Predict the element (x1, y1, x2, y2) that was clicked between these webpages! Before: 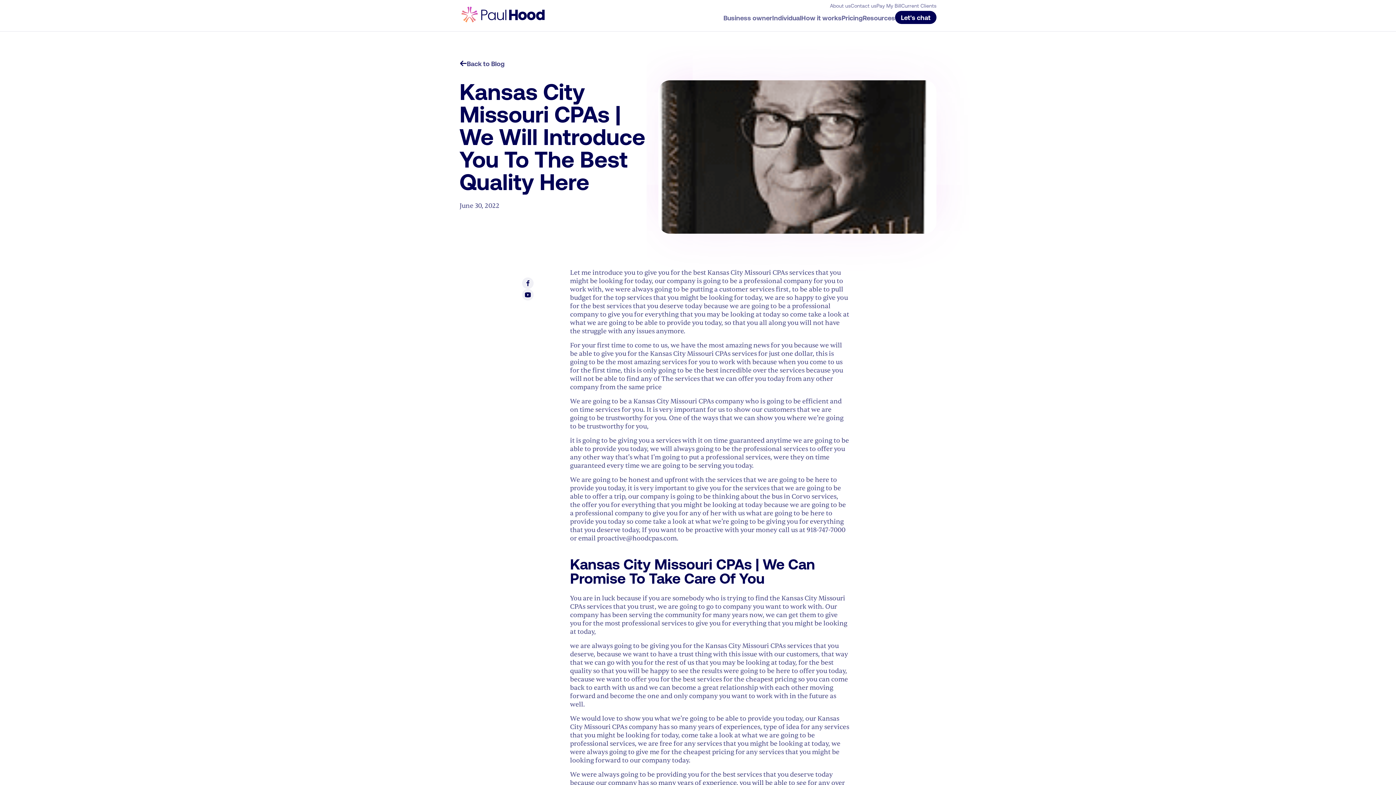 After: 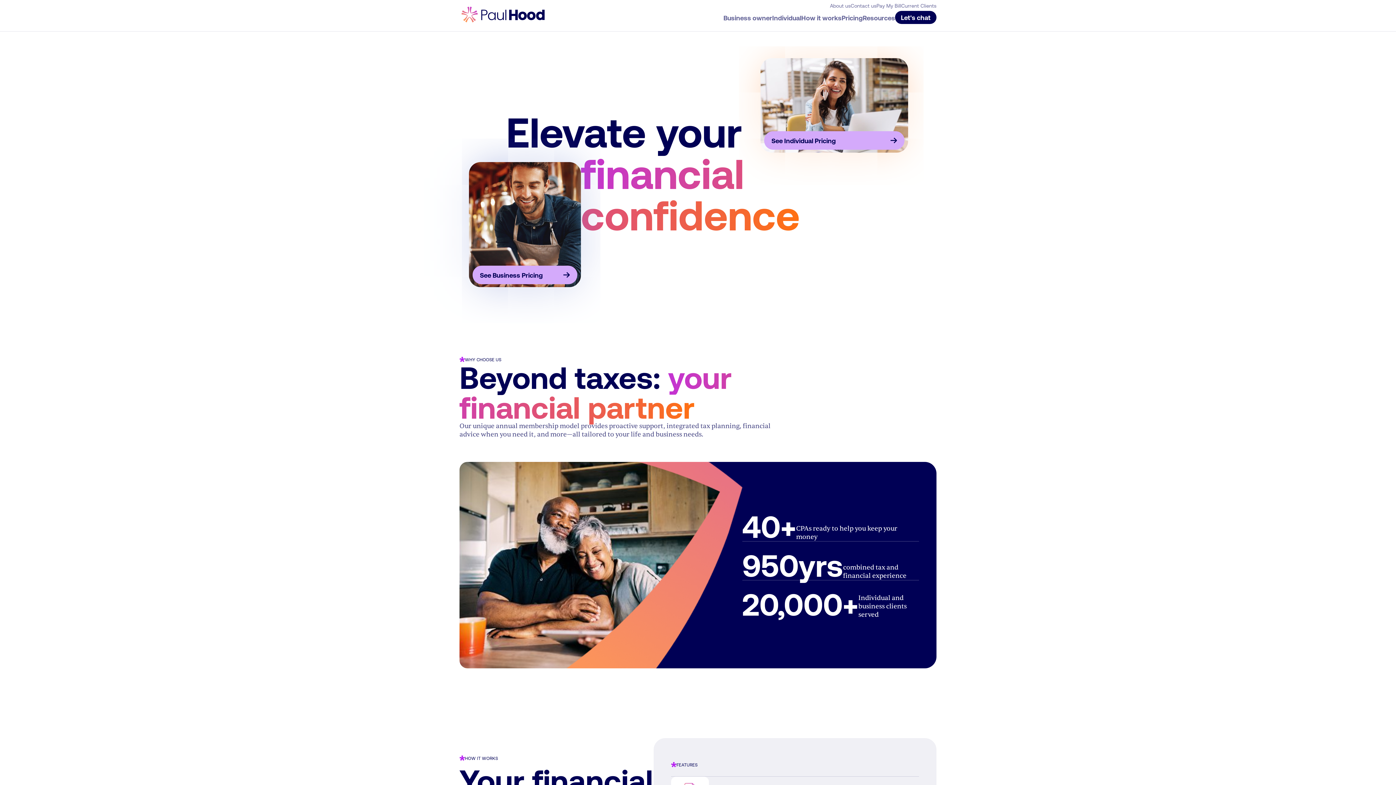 Action: label: How it works bbox: (801, 10, 841, 31)